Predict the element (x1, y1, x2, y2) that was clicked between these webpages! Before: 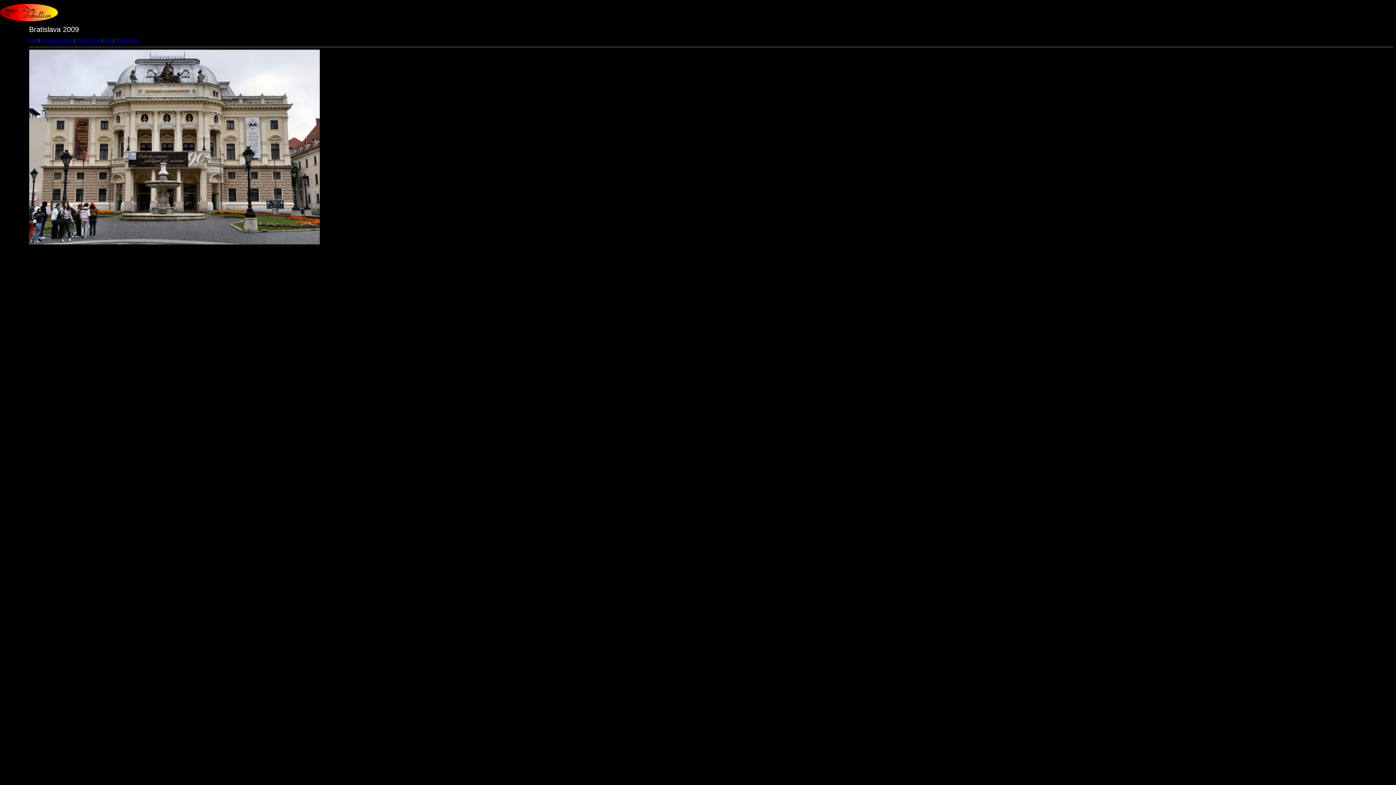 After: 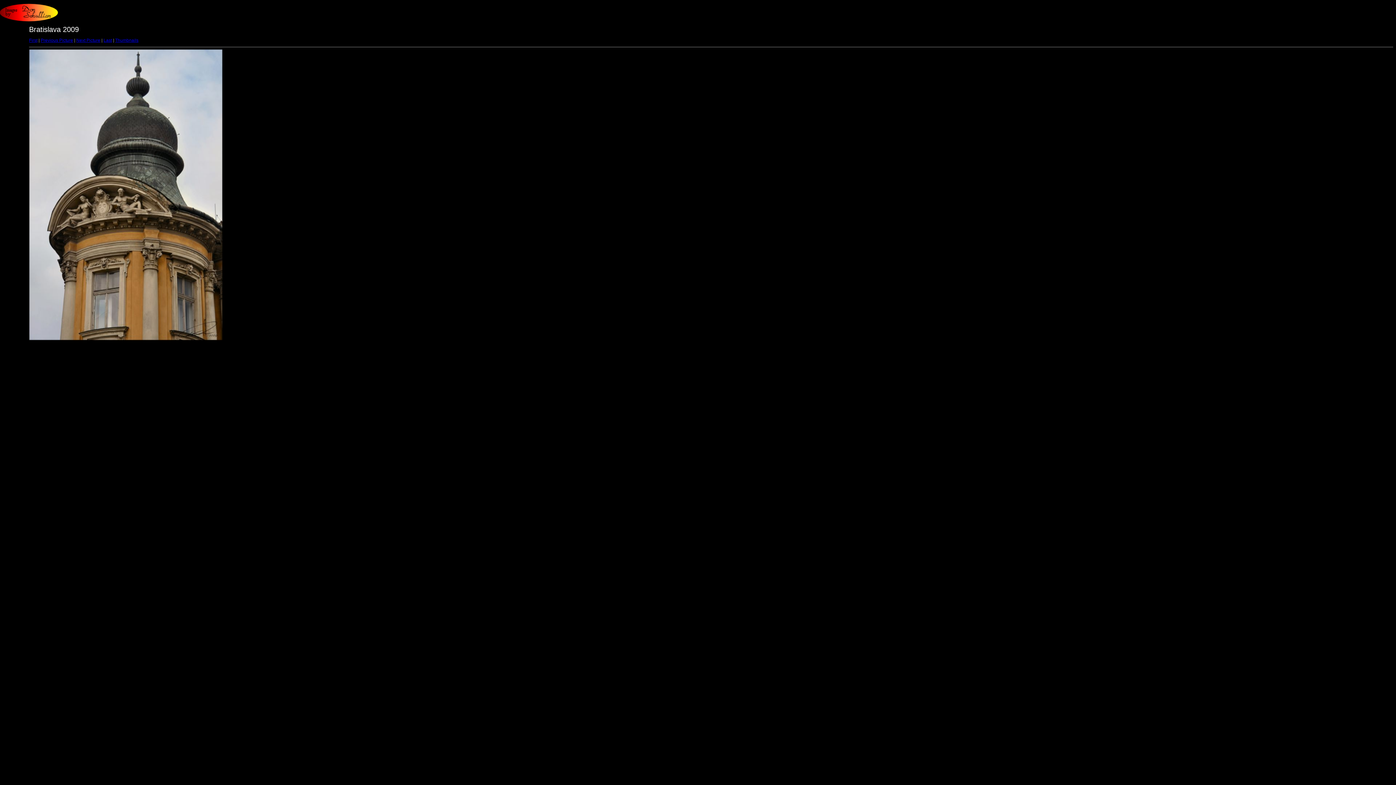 Action: bbox: (40, 37, 73, 42) label: Previous Picture